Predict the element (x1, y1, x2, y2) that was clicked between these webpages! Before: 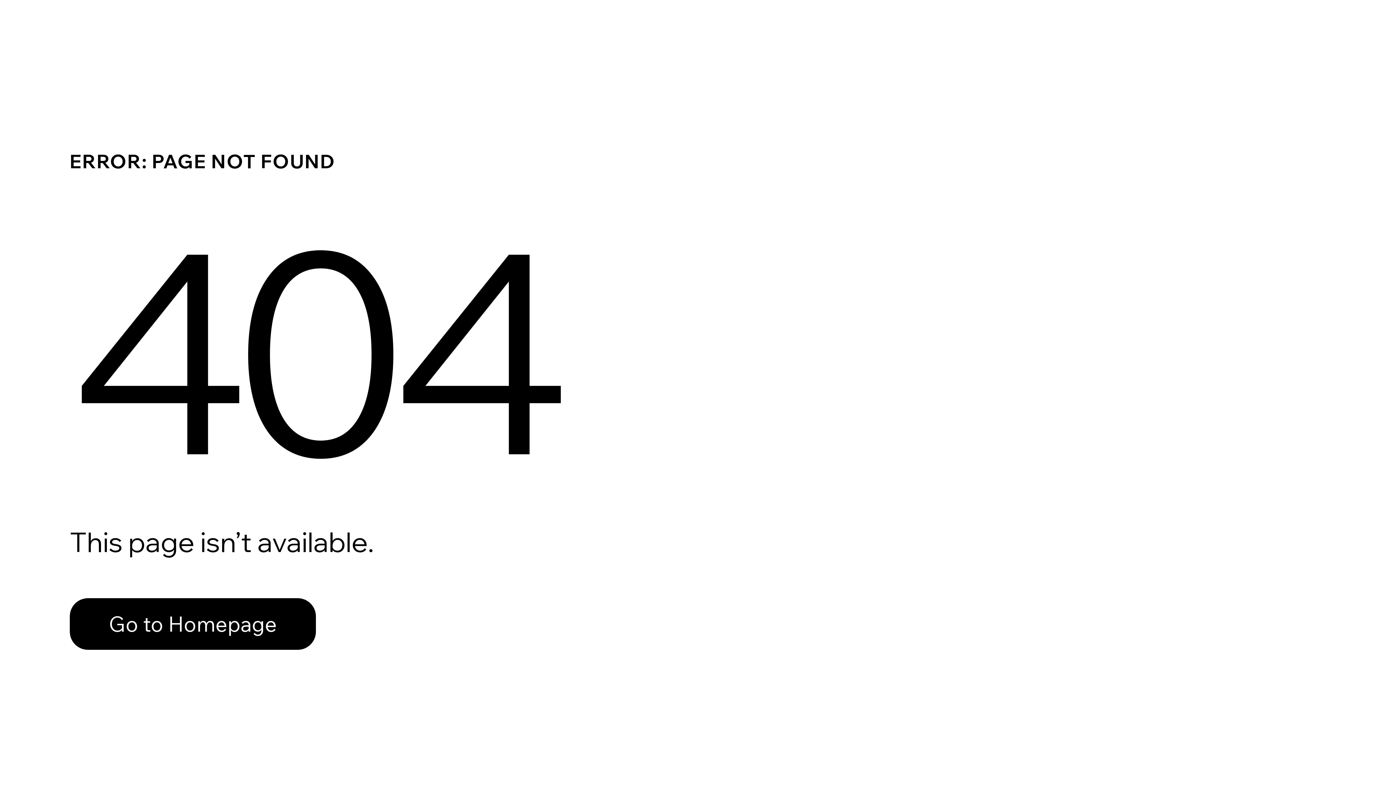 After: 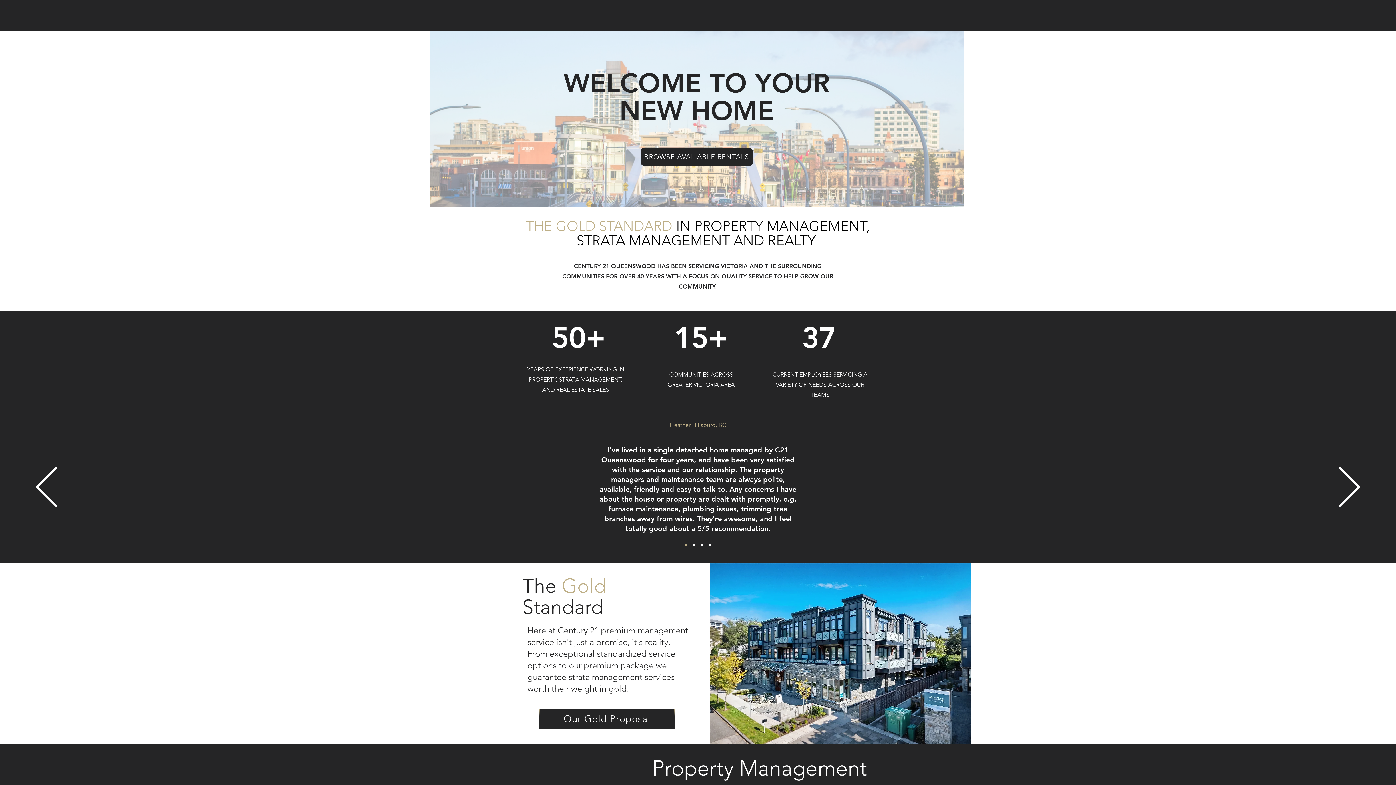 Action: bbox: (69, 598, 316, 650) label: Go to Homepage